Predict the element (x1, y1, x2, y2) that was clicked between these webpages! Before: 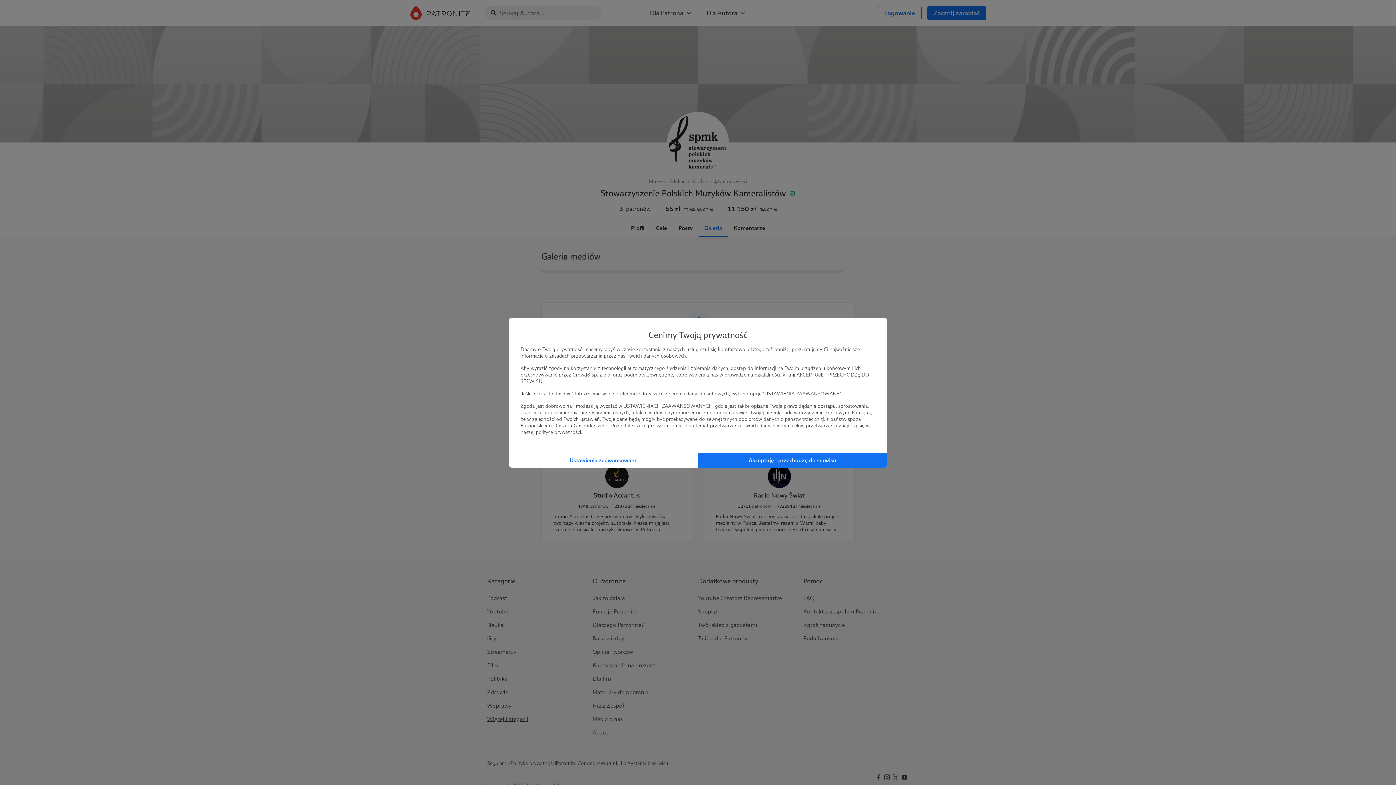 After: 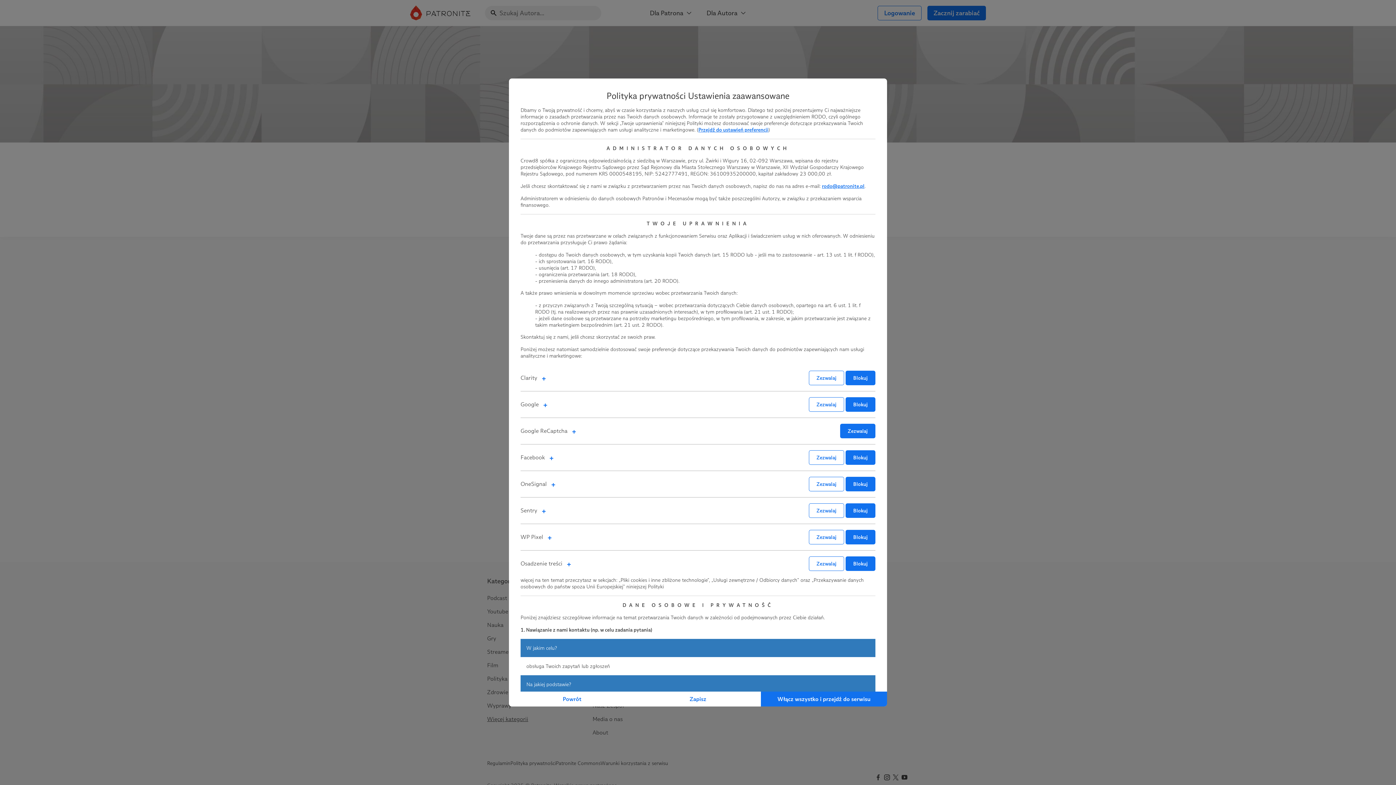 Action: label: Ustawienia zaawansowane bbox: (509, 452, 698, 467)